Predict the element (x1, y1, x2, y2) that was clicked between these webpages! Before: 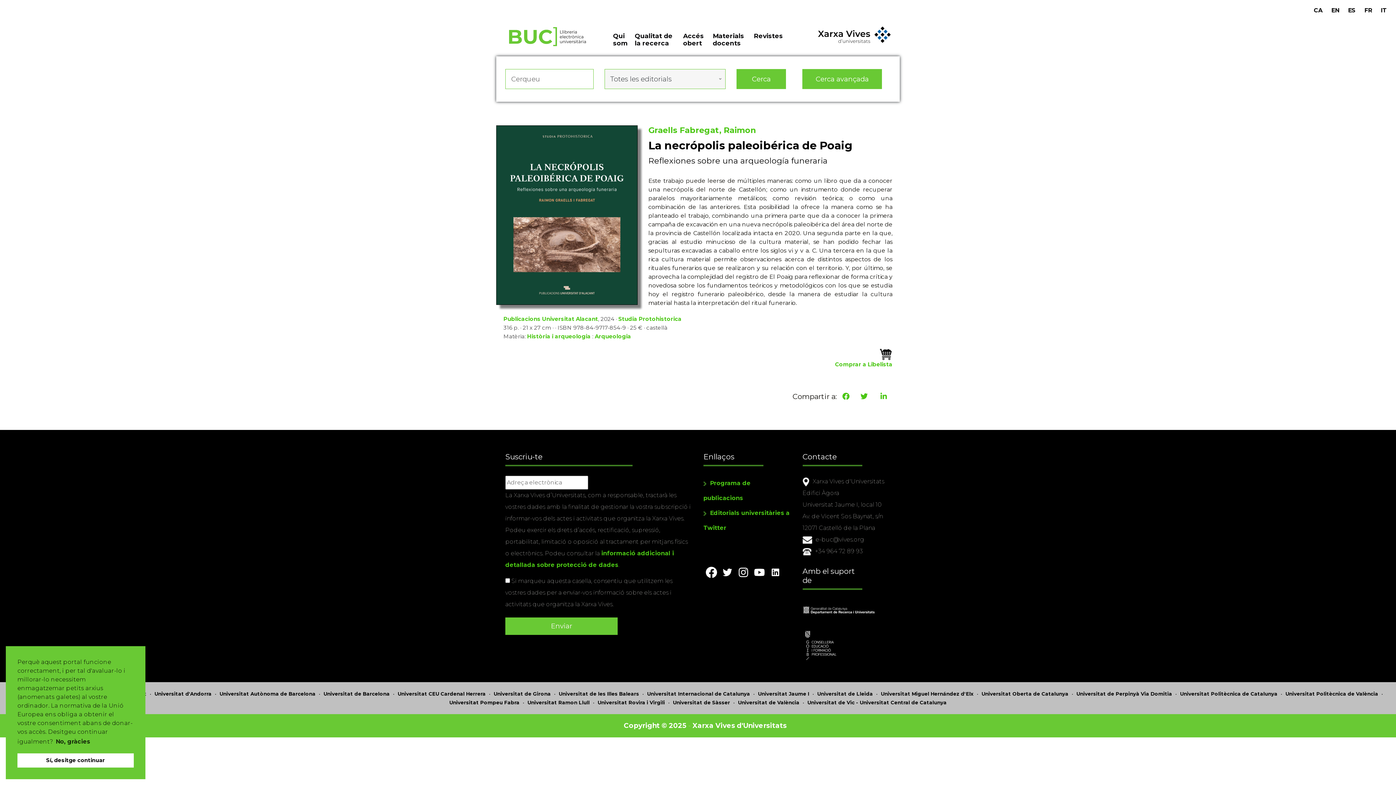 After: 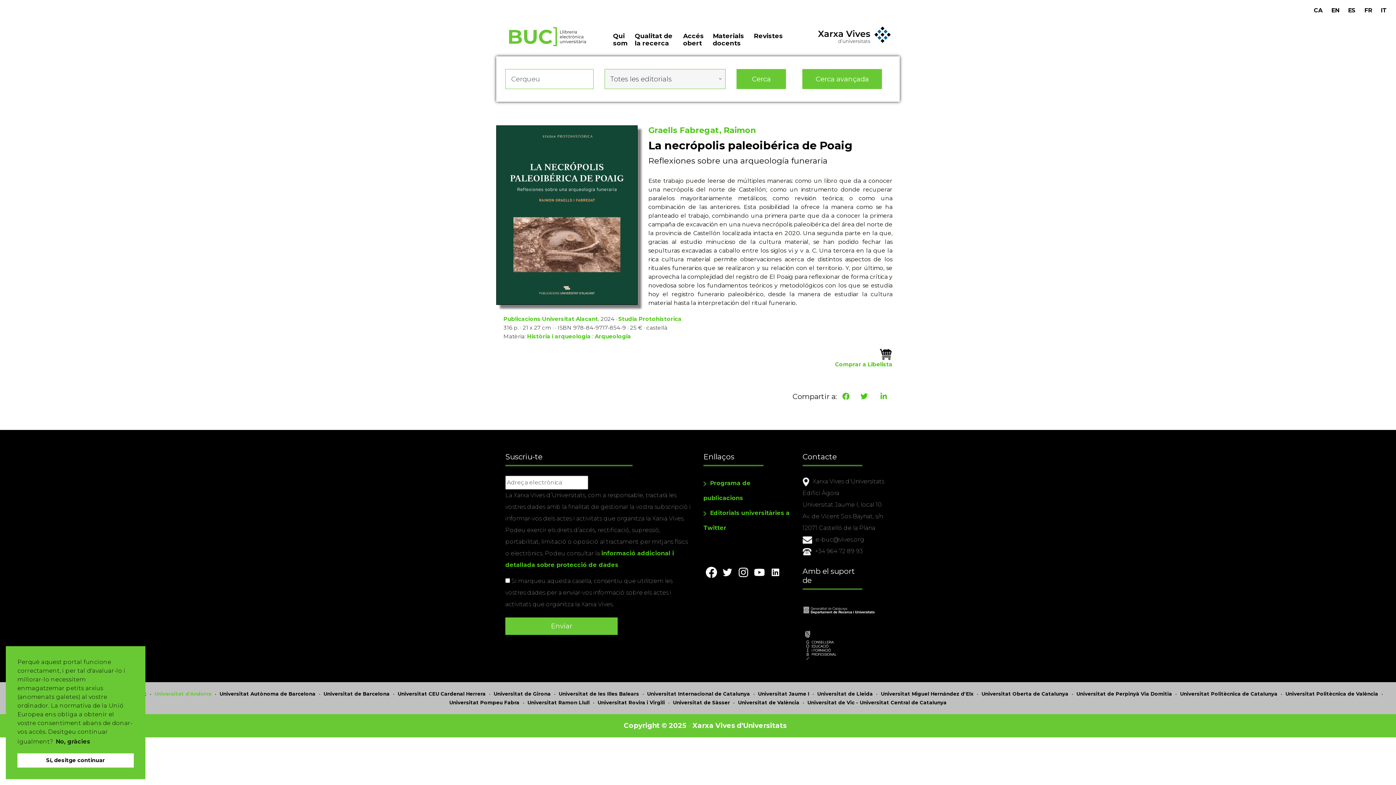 Action: label: Universitat d'Andorra bbox: (154, 691, 211, 697)